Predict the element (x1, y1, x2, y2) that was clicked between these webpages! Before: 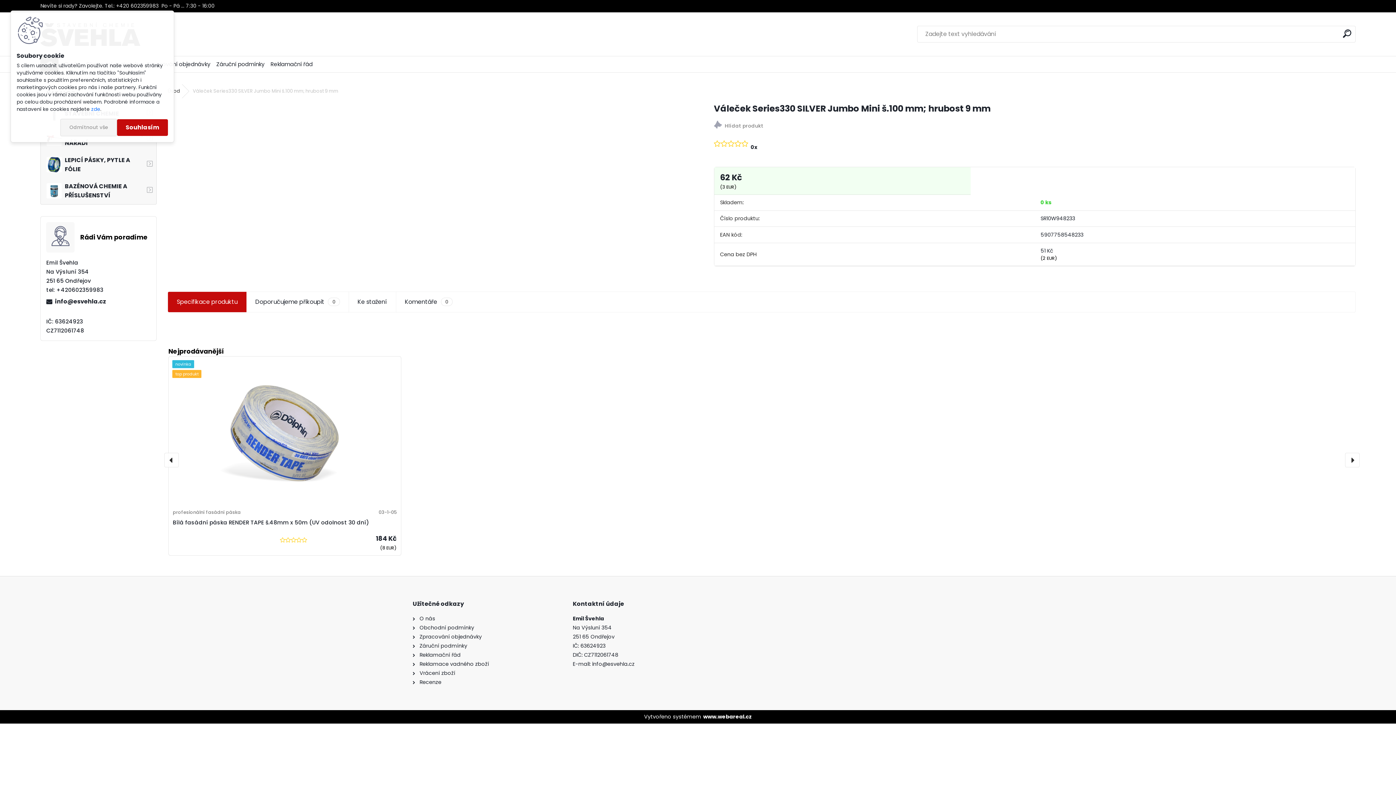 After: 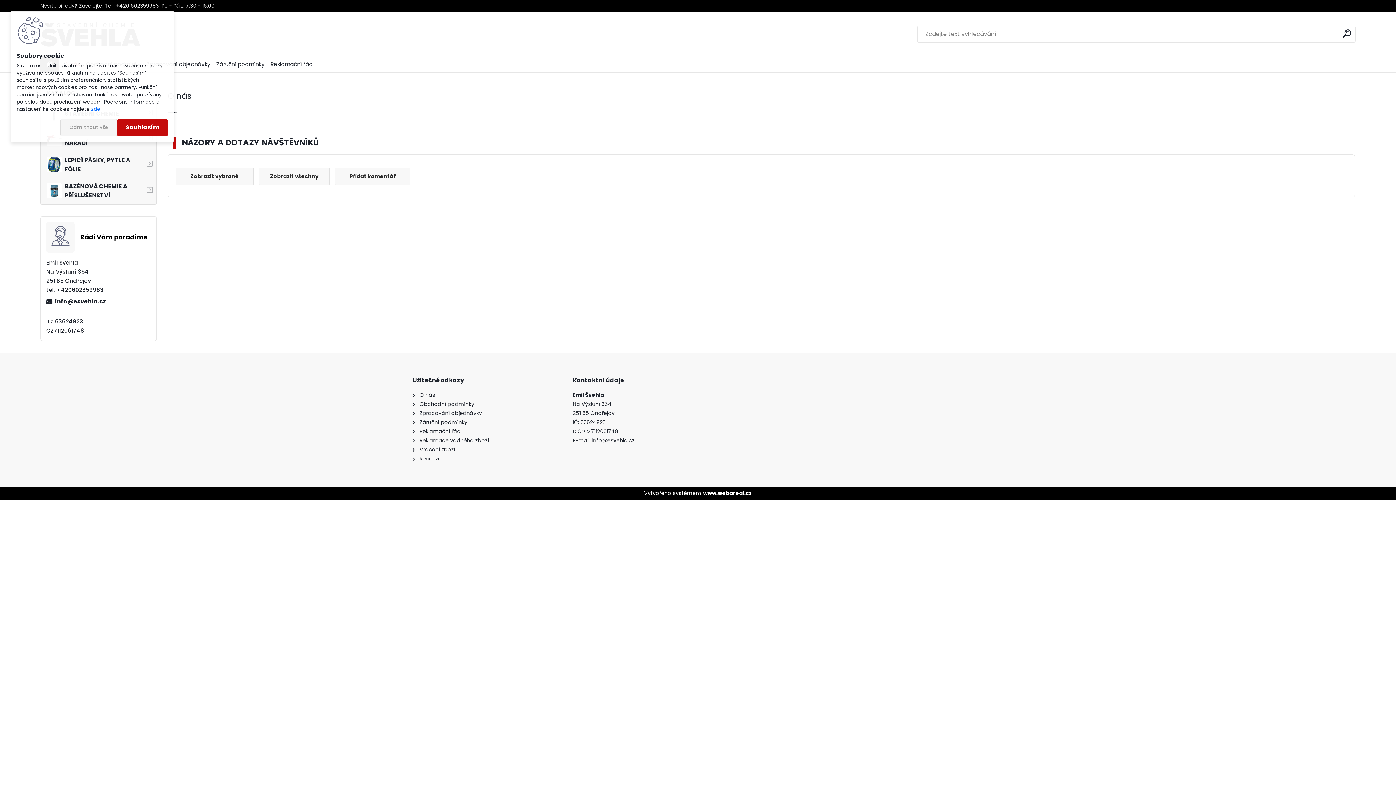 Action: label: O nás bbox: (419, 615, 435, 622)